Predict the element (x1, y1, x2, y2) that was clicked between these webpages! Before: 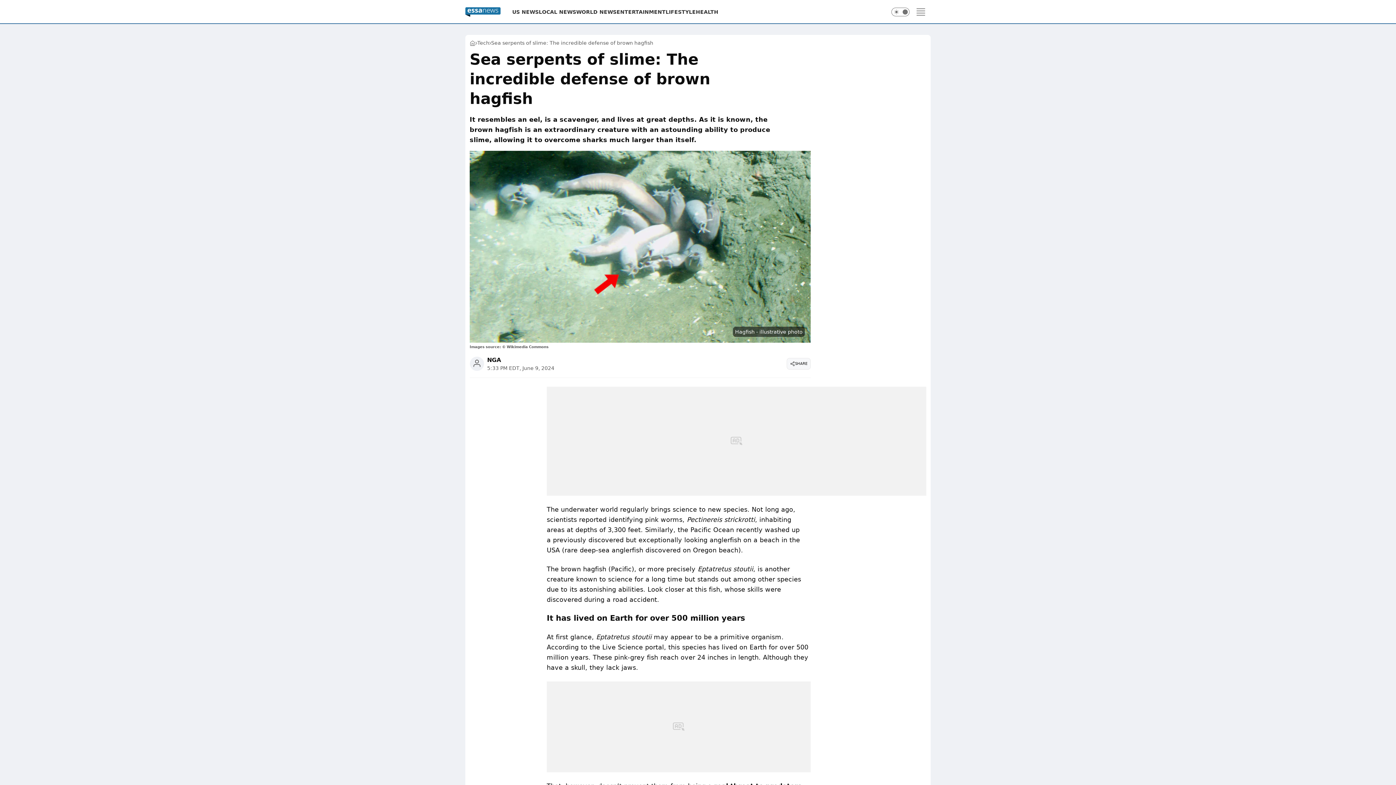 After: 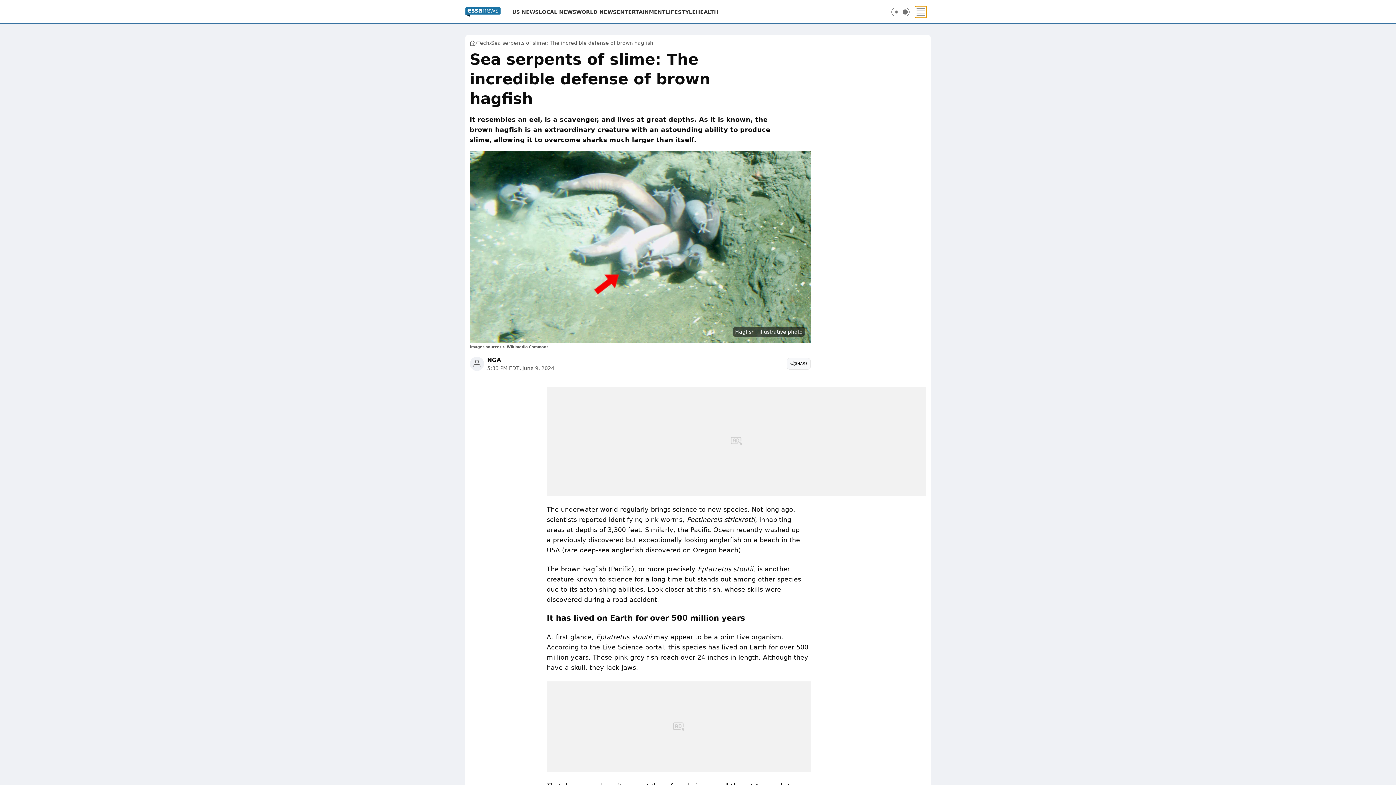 Action: bbox: (915, 6, 926, 17) label: Menu